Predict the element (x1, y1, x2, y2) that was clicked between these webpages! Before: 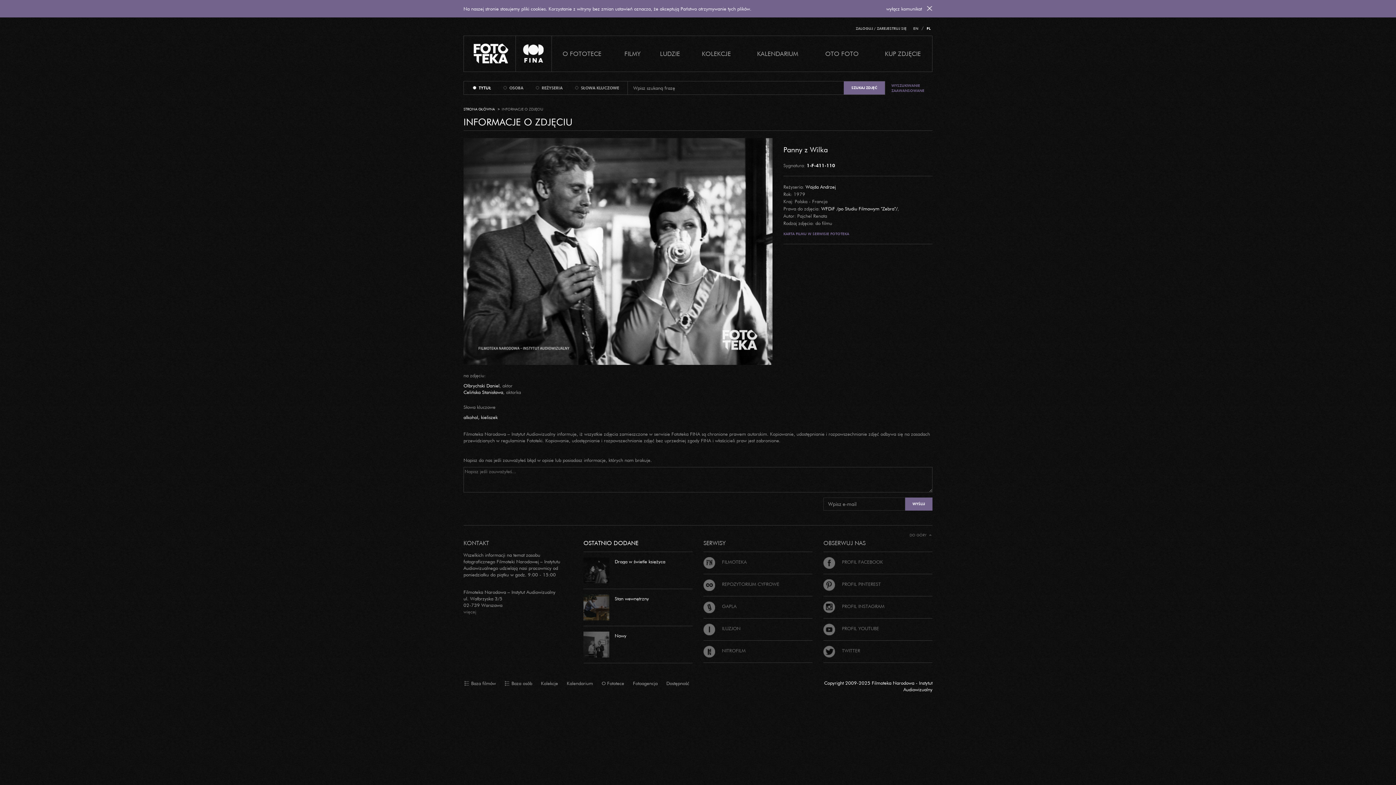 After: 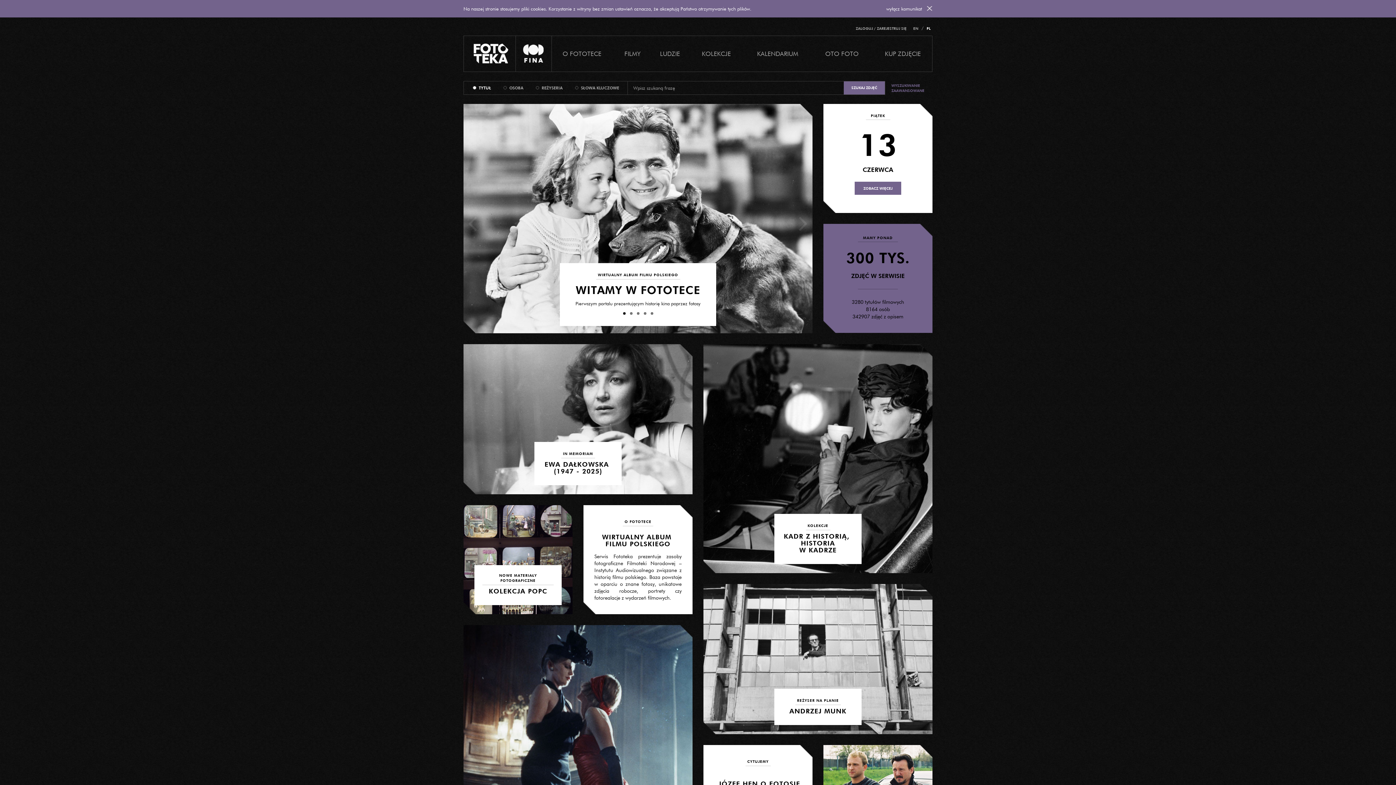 Action: bbox: (473, 49, 508, 55)